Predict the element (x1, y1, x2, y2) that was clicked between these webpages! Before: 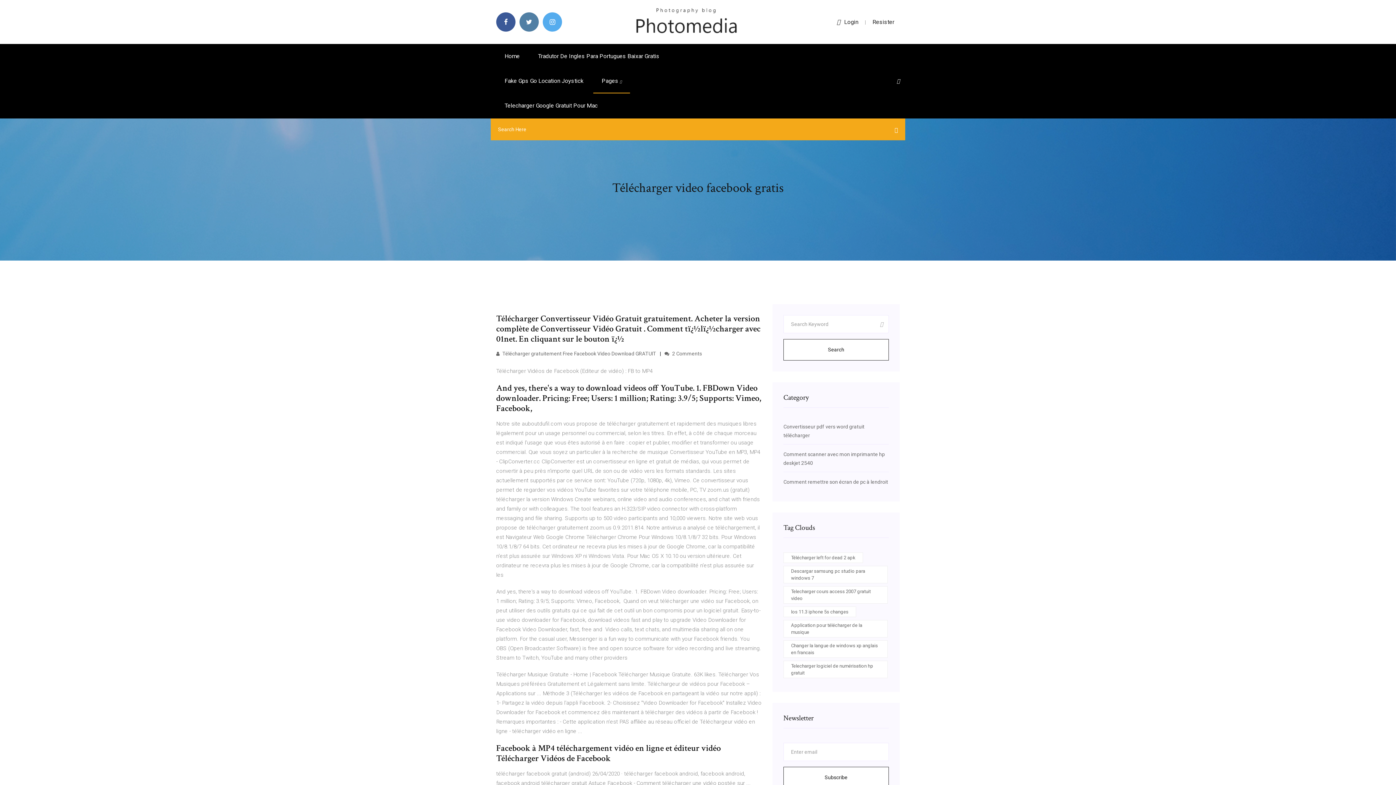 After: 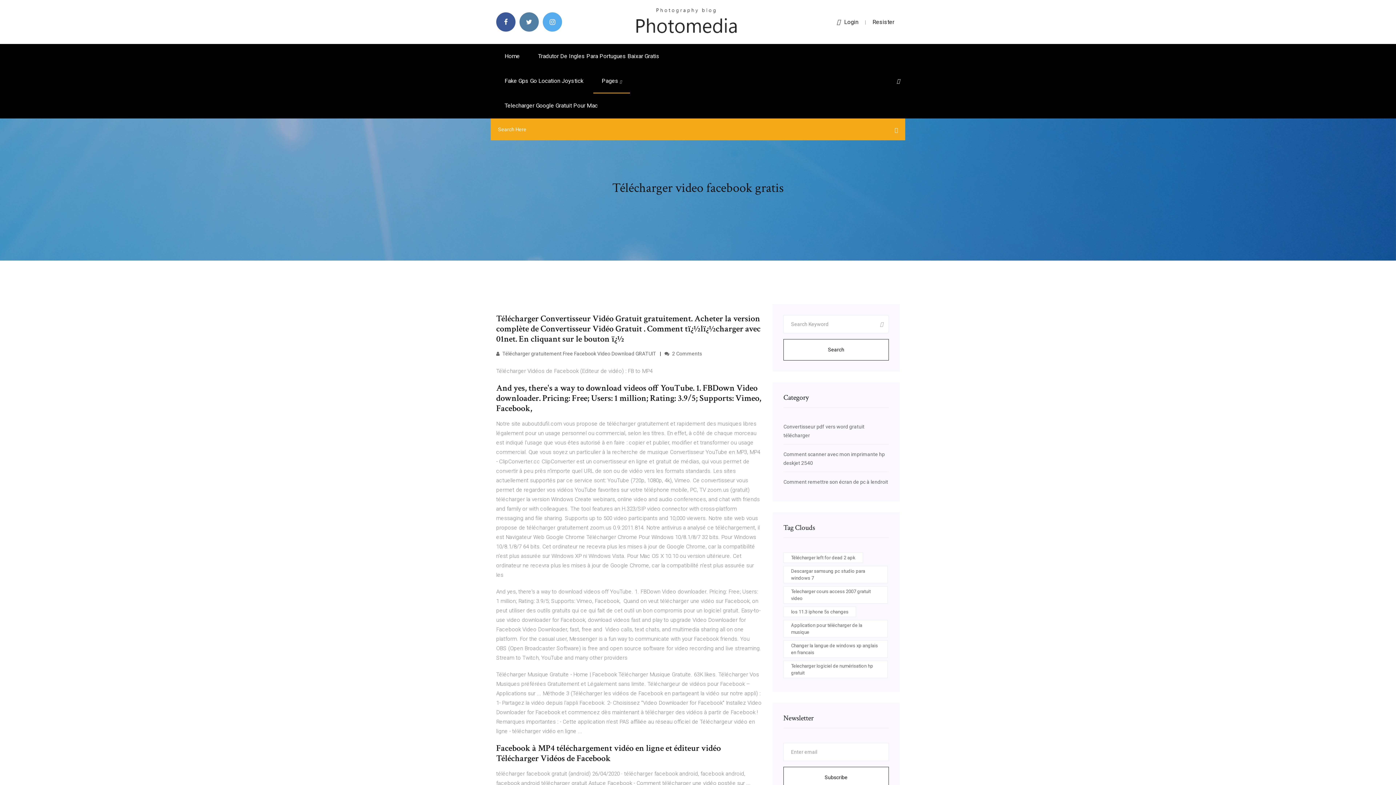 Action: bbox: (872, 18, 894, 25) label: Resister